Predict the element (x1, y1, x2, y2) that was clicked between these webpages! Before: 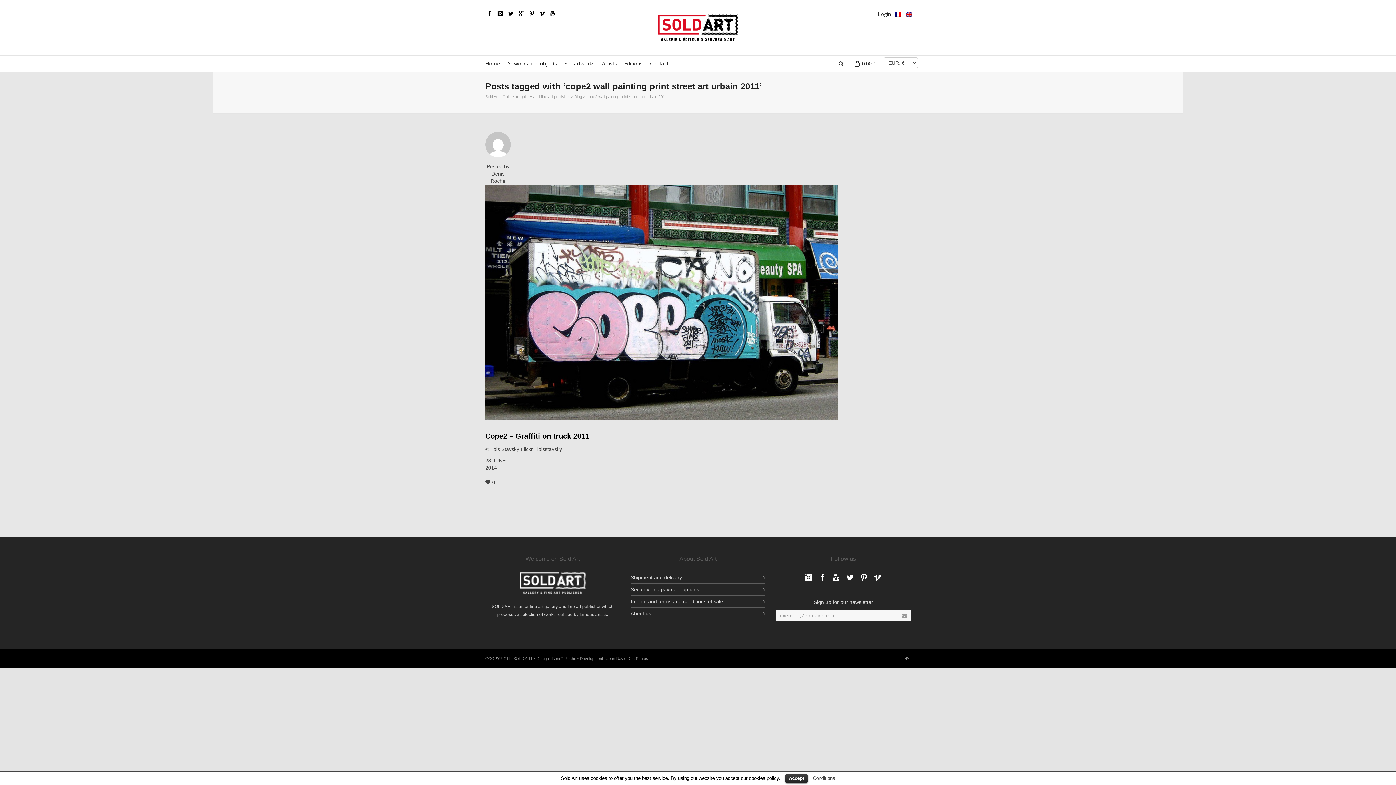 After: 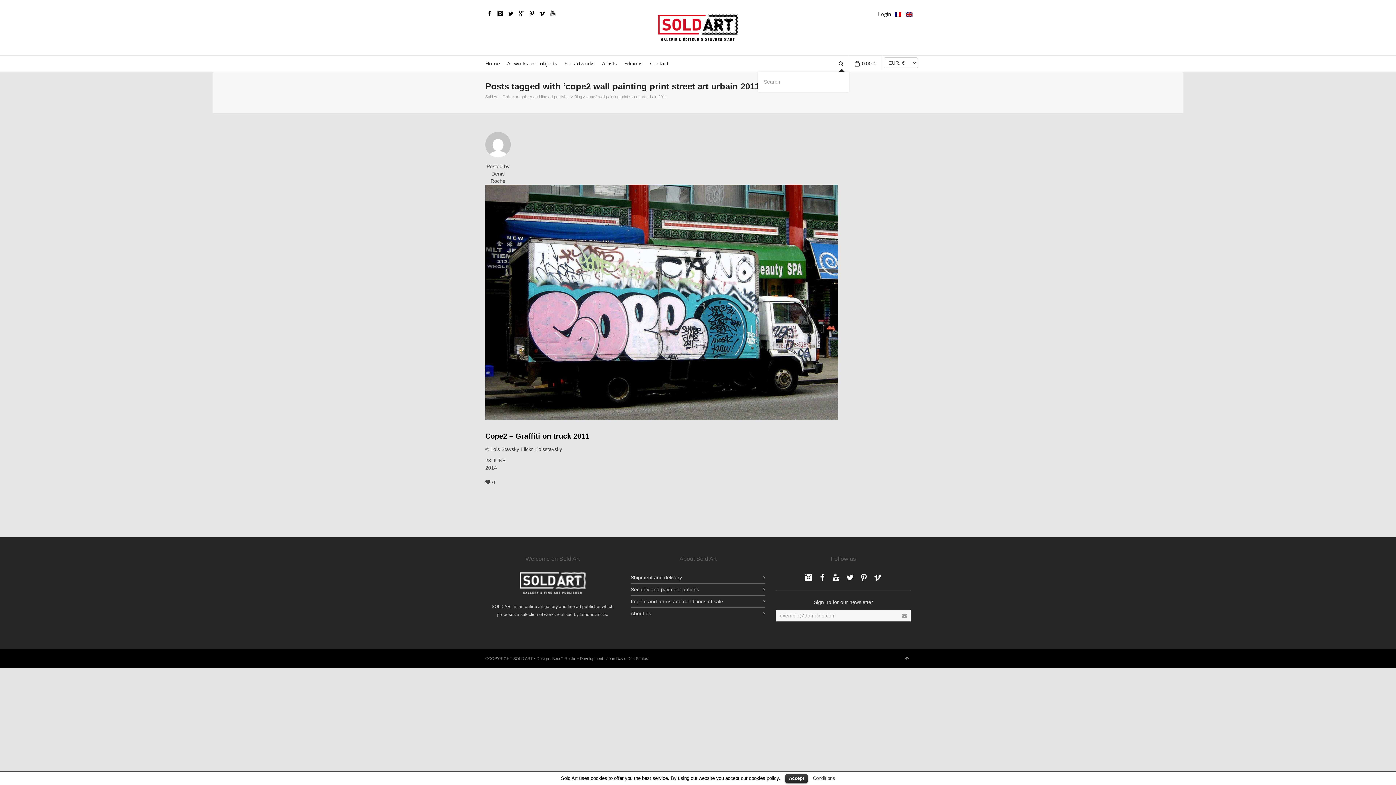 Action: bbox: (866, 55, 880, 74)